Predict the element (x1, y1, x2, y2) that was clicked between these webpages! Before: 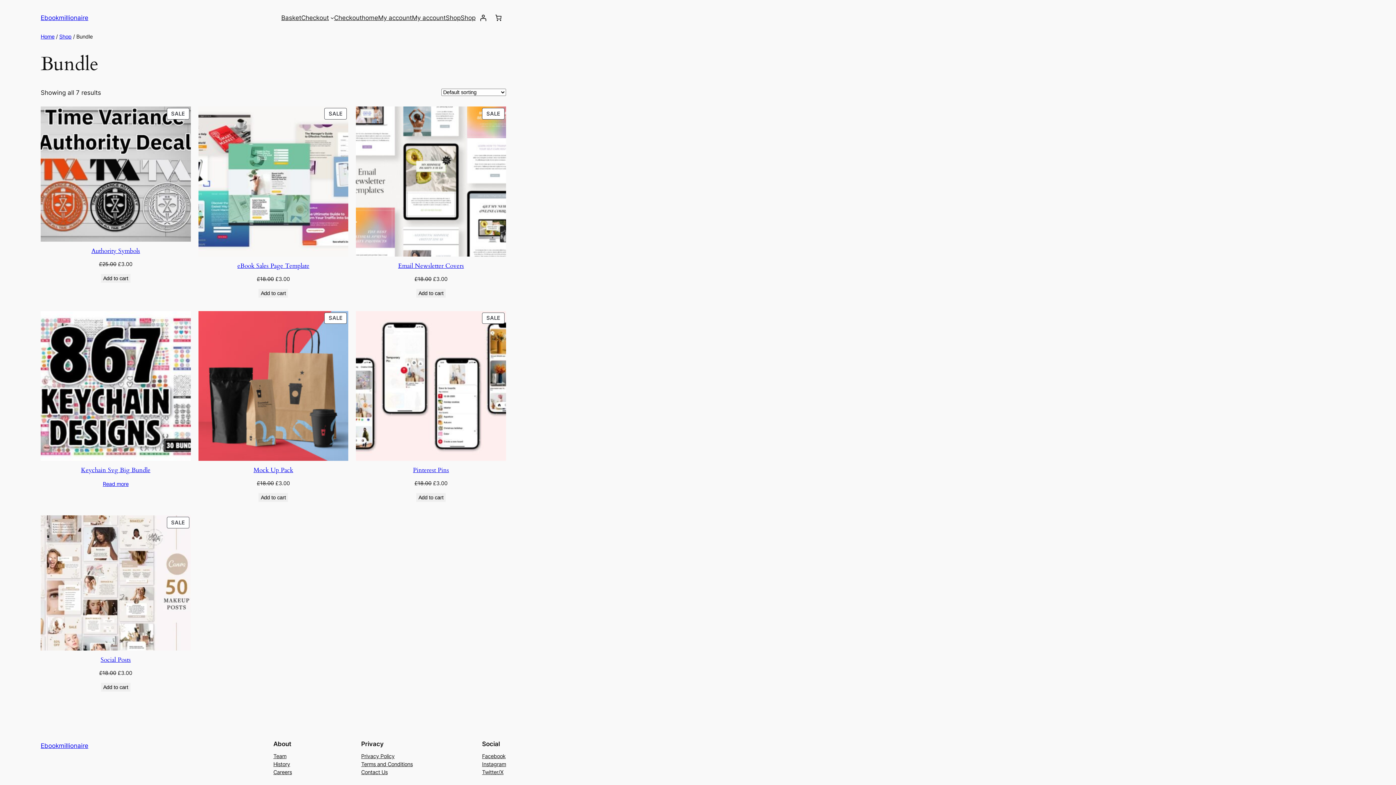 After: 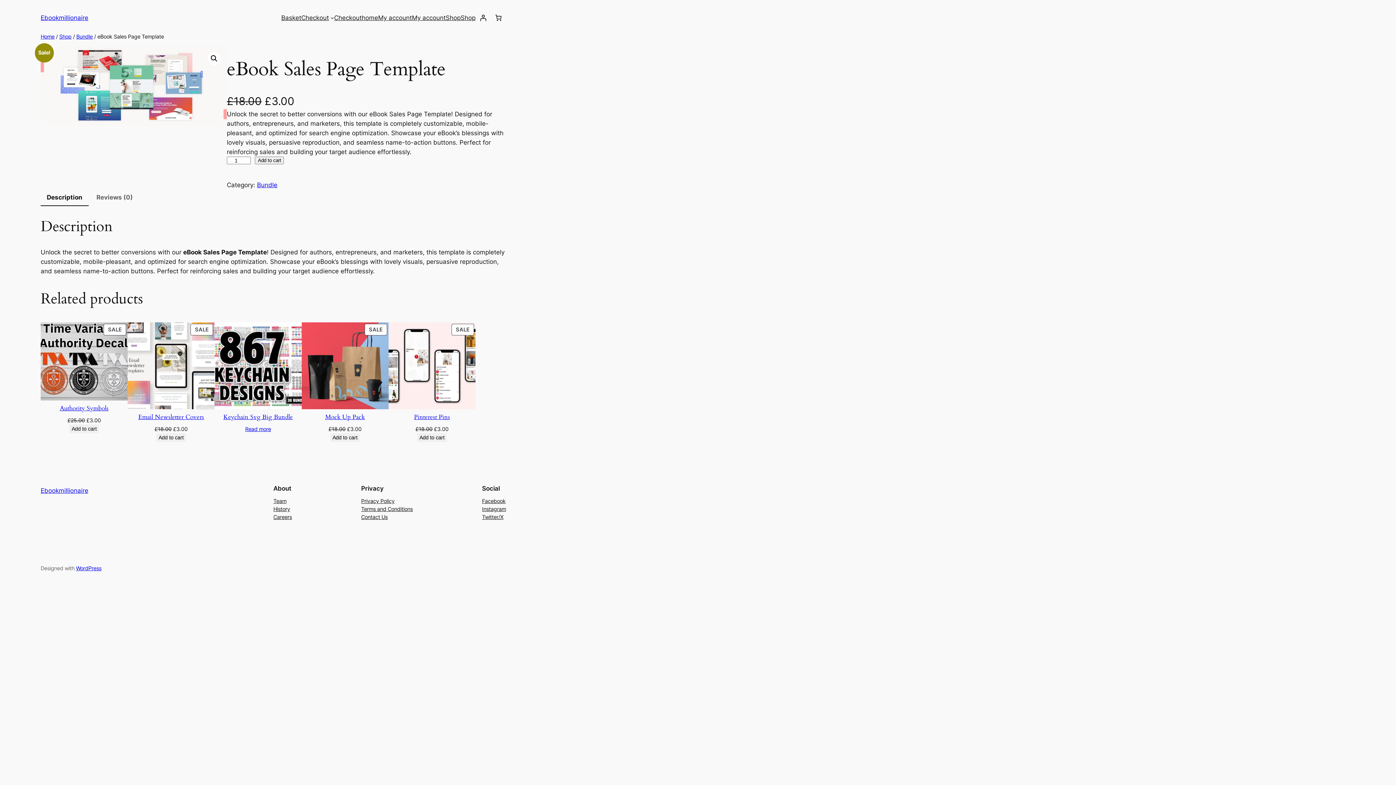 Action: bbox: (237, 261, 309, 270) label: eBook Sales Page Template